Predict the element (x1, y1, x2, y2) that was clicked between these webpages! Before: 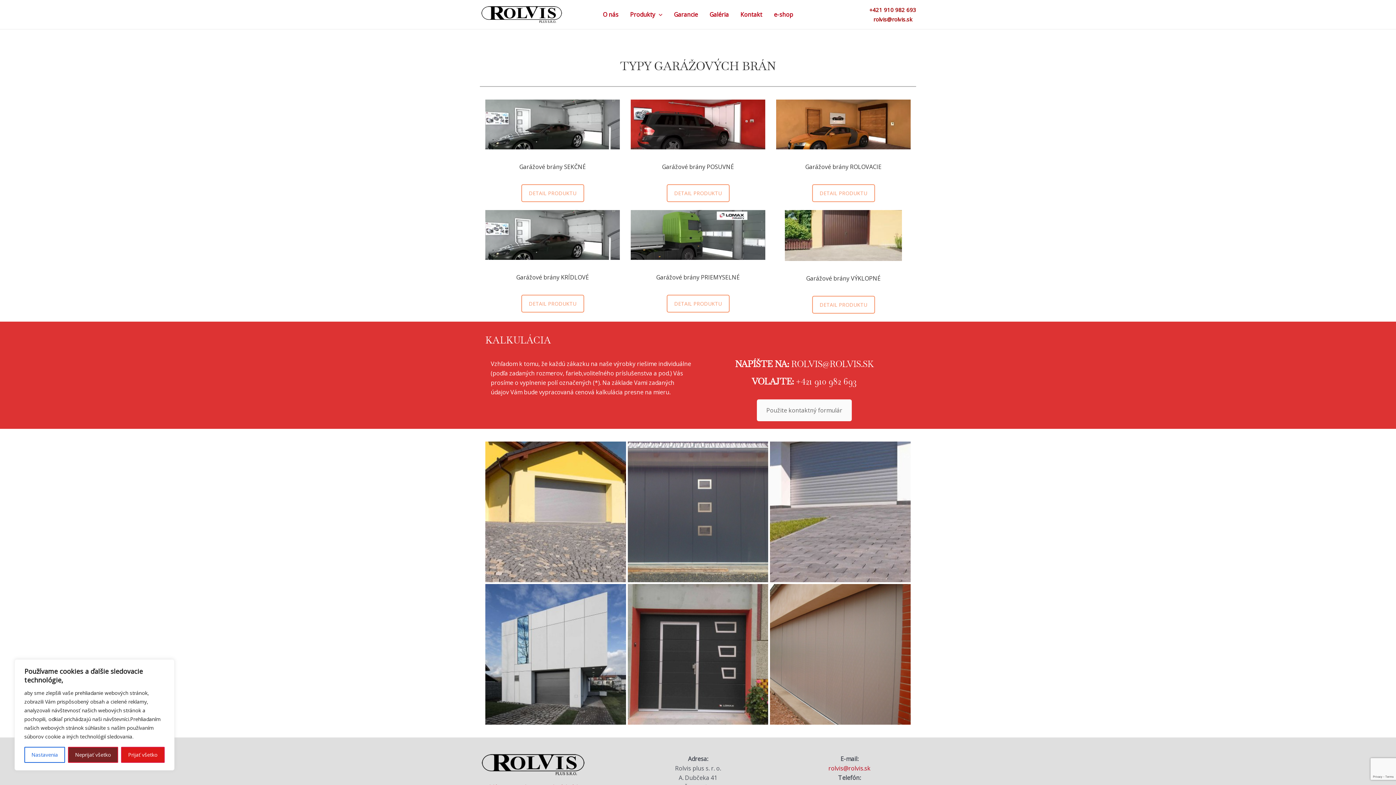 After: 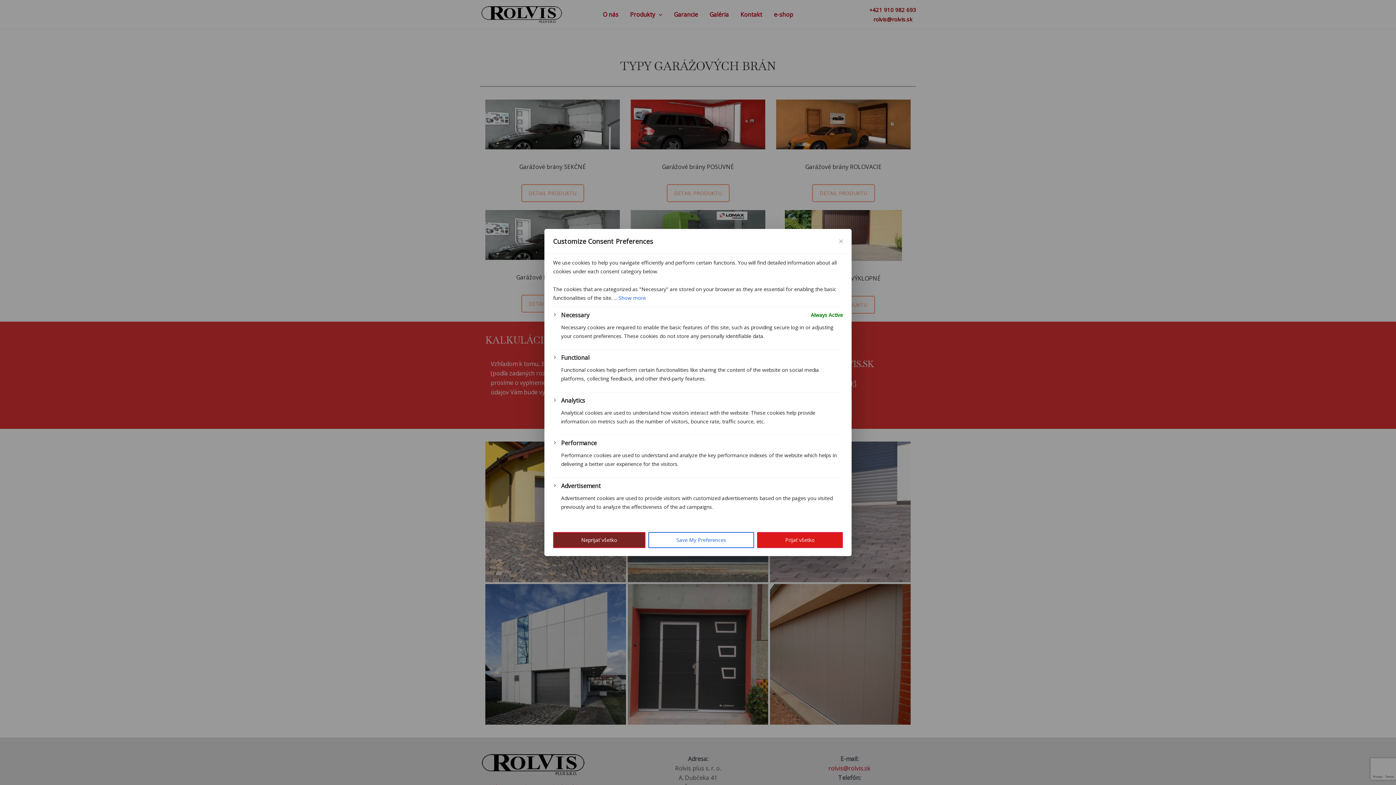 Action: bbox: (24, 747, 65, 763) label: Nastavenia